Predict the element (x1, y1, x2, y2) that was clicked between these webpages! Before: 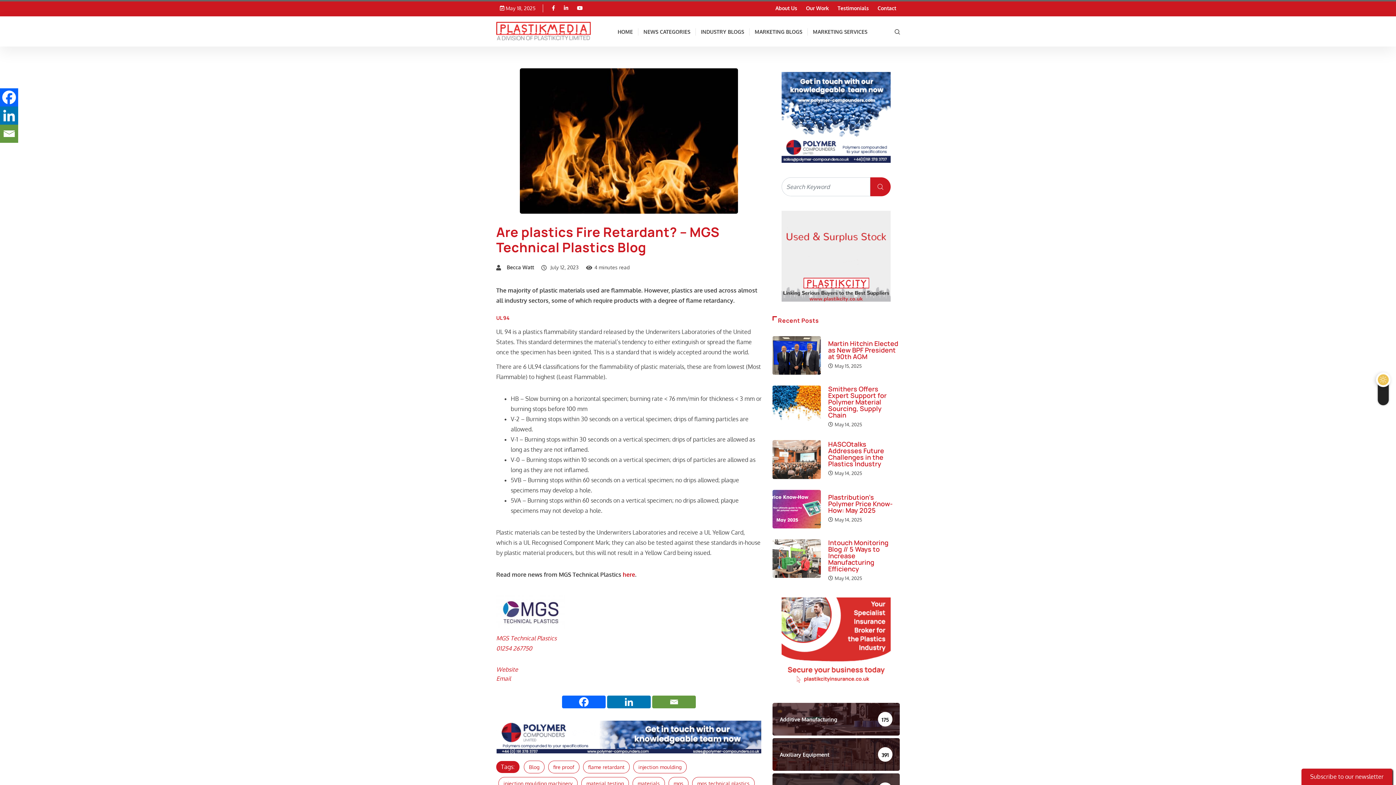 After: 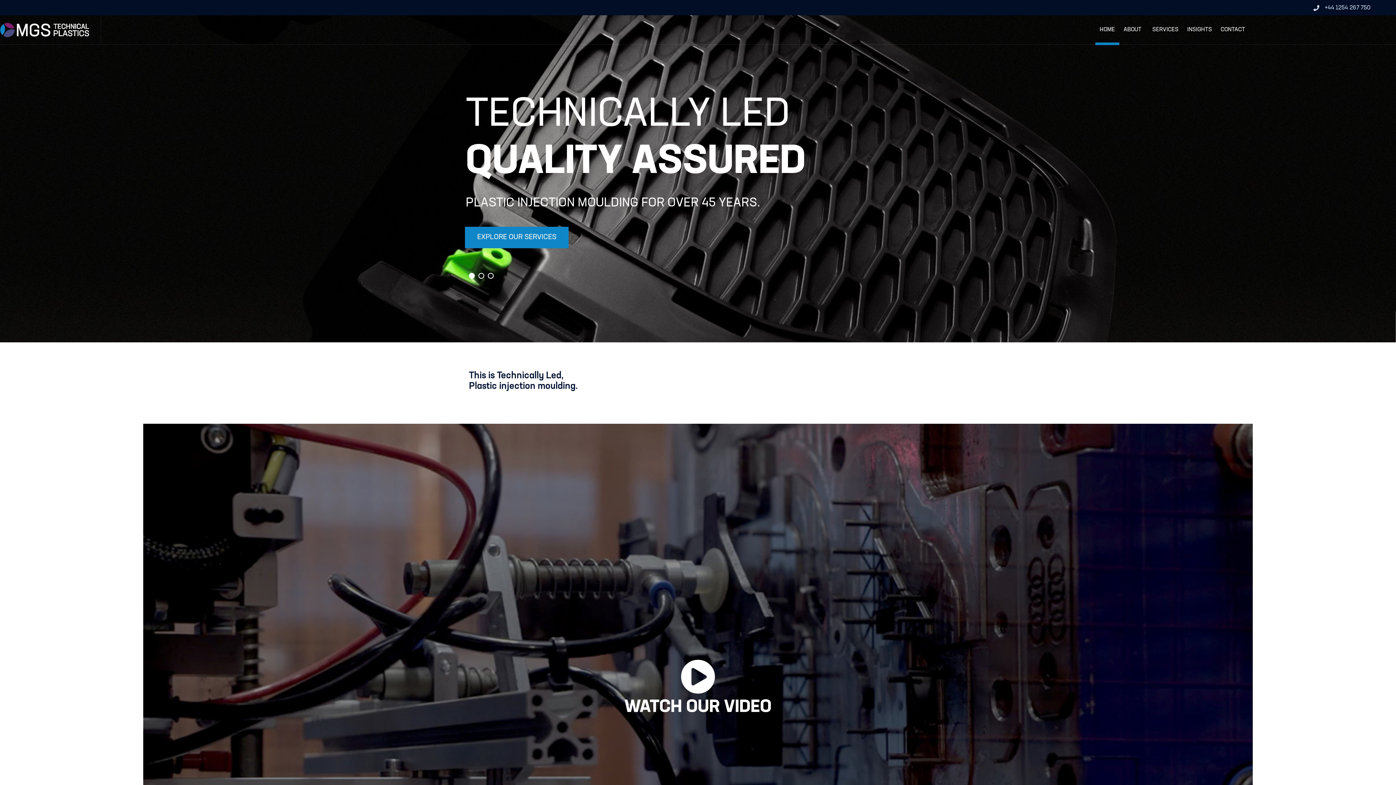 Action: bbox: (496, 666, 518, 673) label: Website